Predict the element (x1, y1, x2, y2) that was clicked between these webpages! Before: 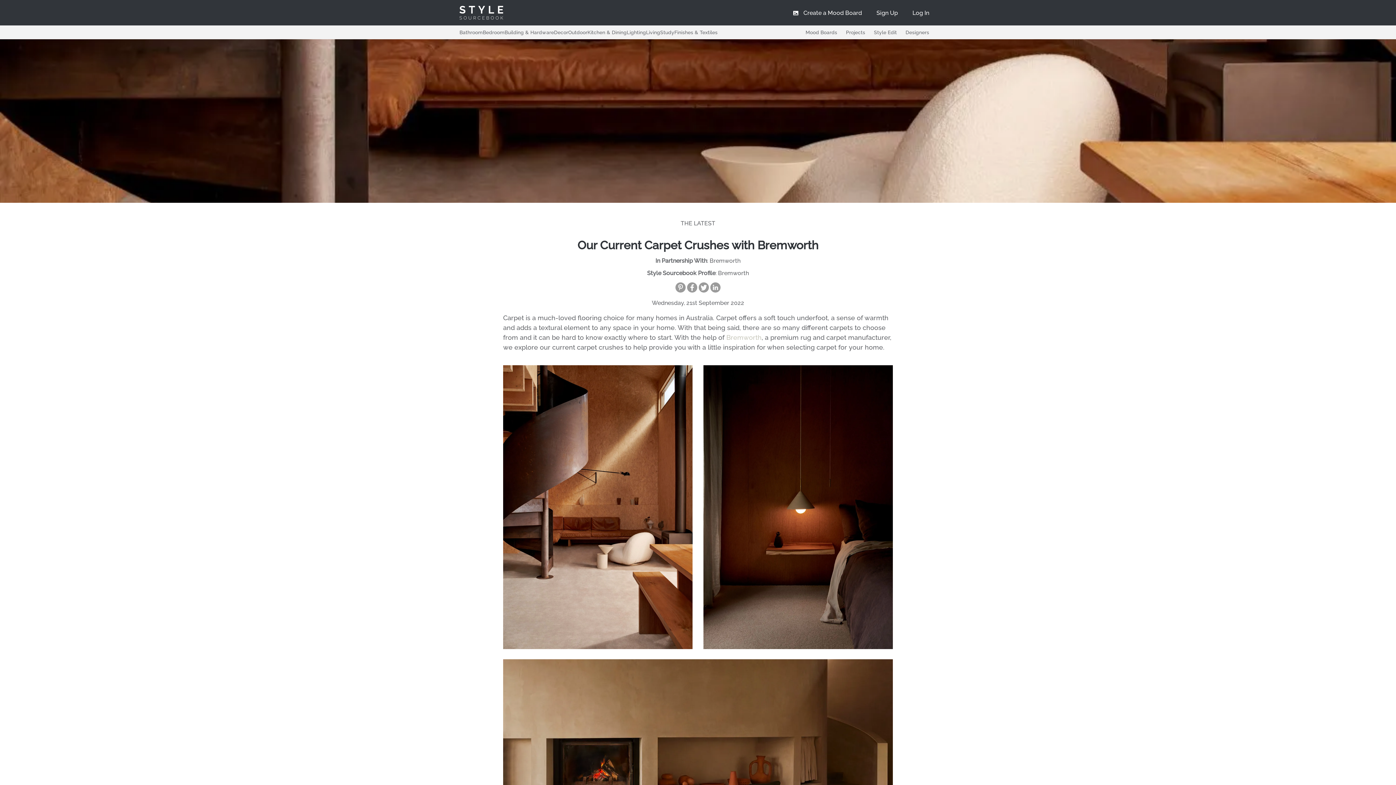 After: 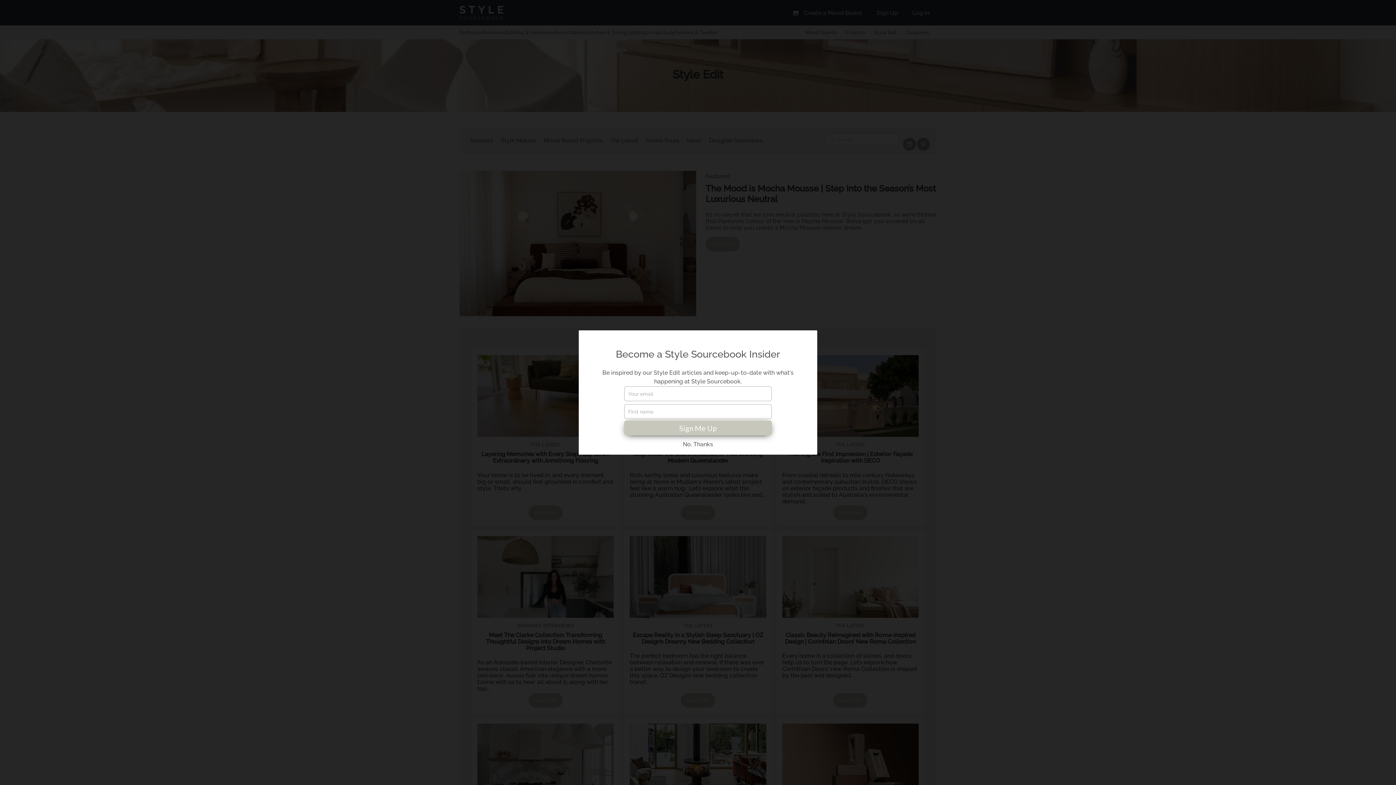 Action: bbox: (870, 25, 900, 39) label: Style Edit